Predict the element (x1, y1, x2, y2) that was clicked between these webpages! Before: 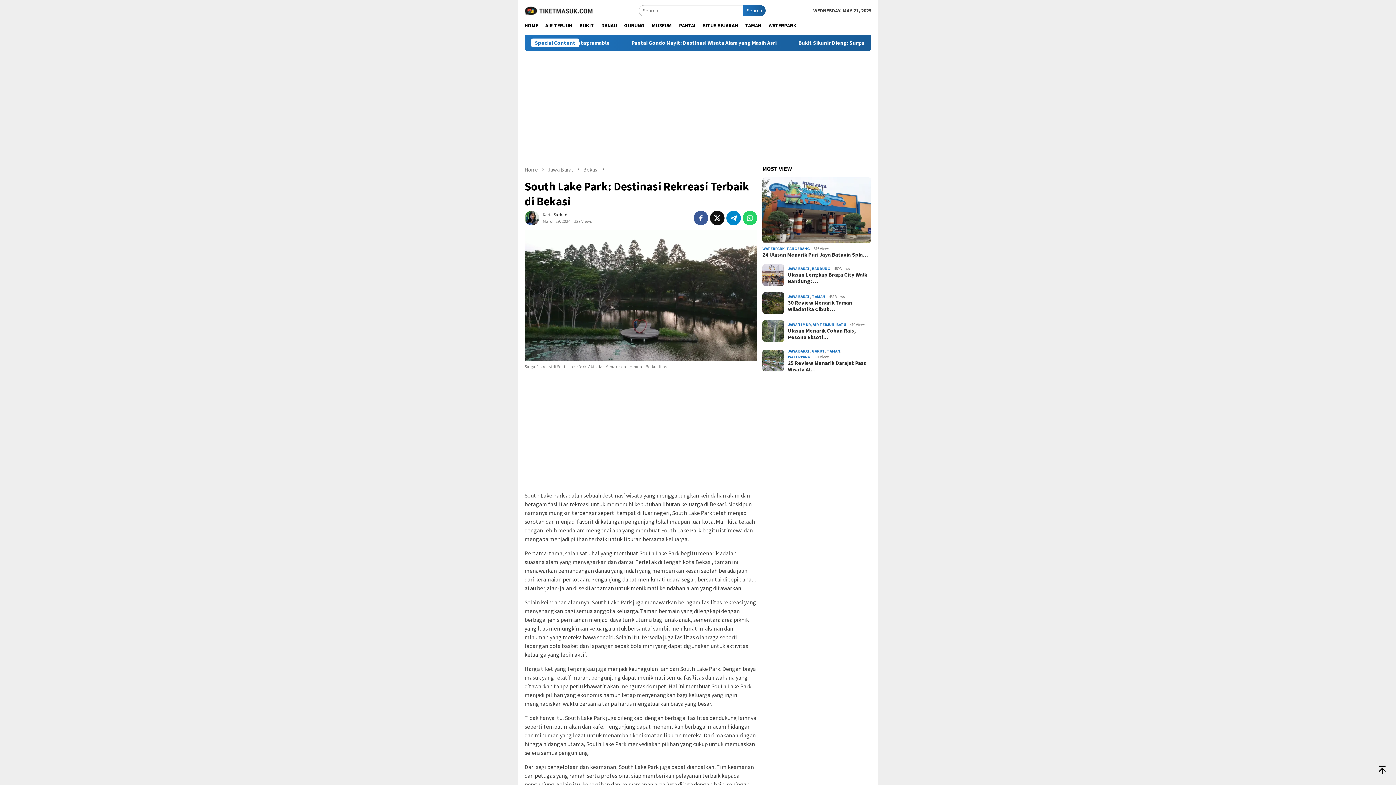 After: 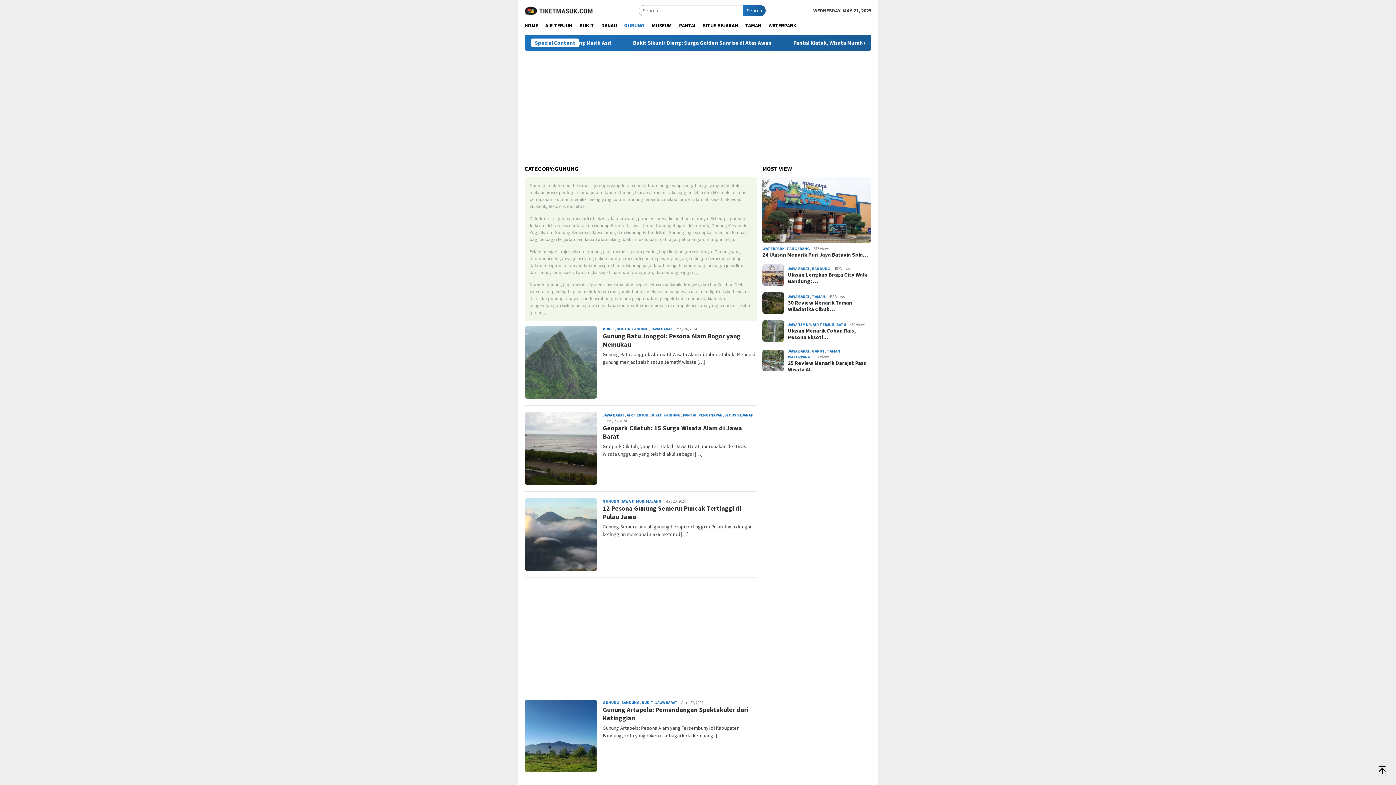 Action: bbox: (620, 16, 648, 34) label: GUNUNG